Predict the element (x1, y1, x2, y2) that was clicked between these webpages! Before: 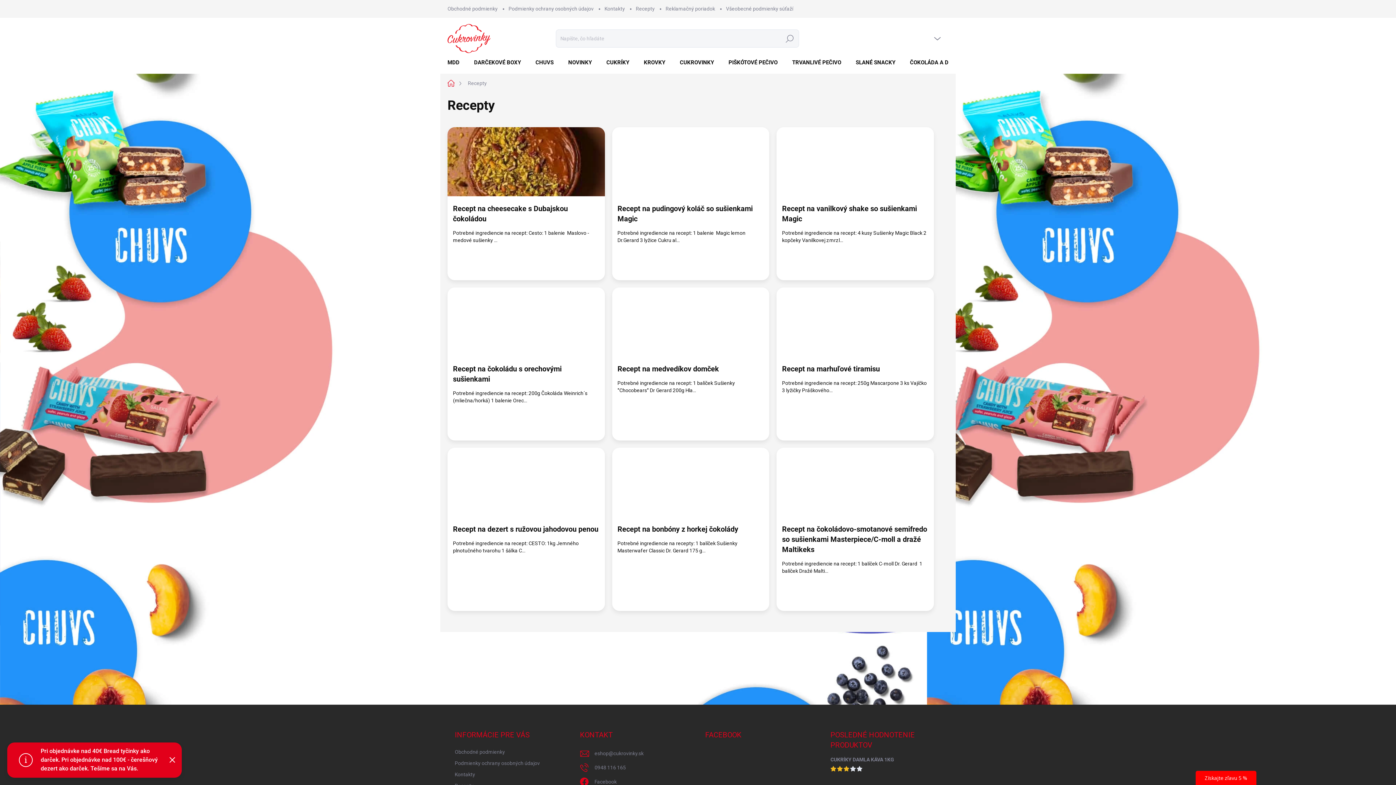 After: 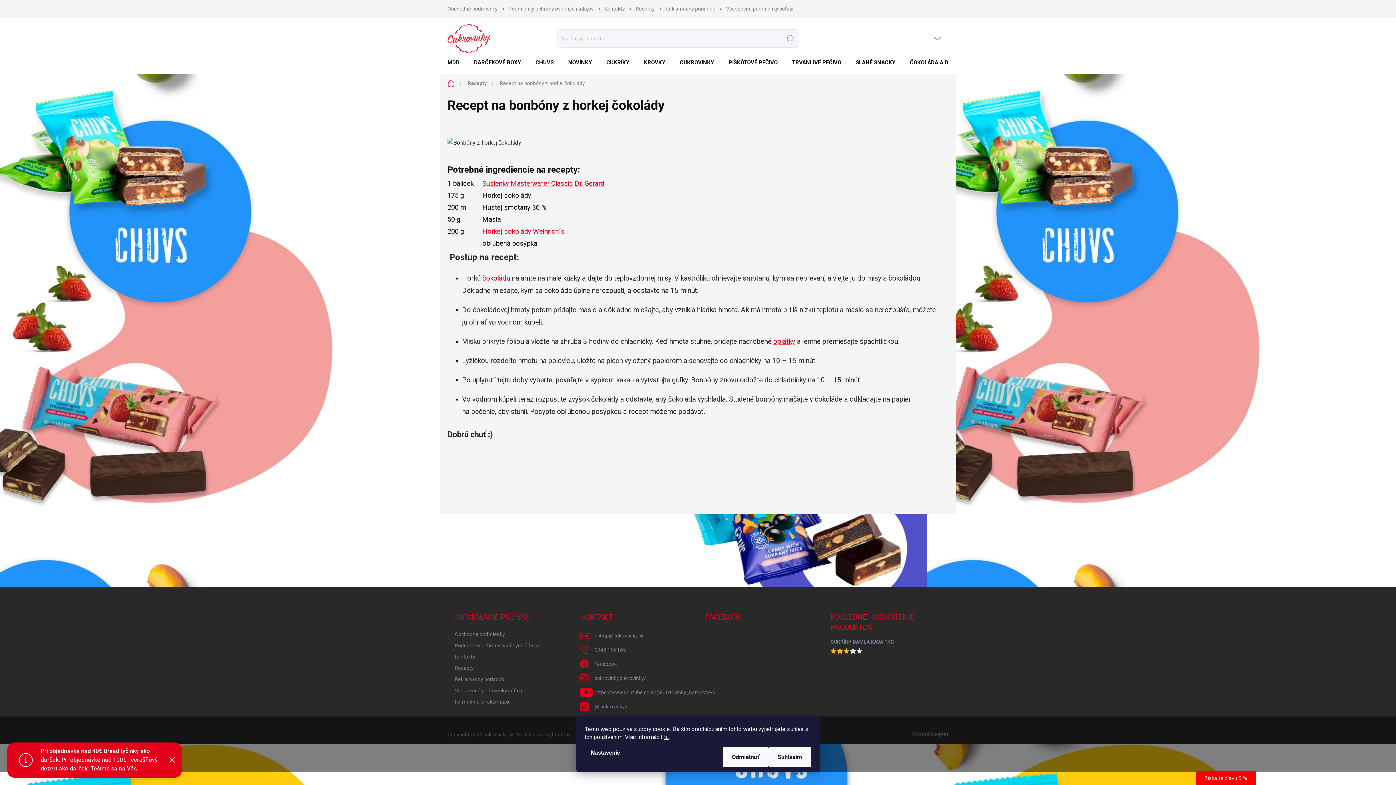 Action: label: Recept na bonbóny z horkej čokolády bbox: (617, 524, 764, 534)